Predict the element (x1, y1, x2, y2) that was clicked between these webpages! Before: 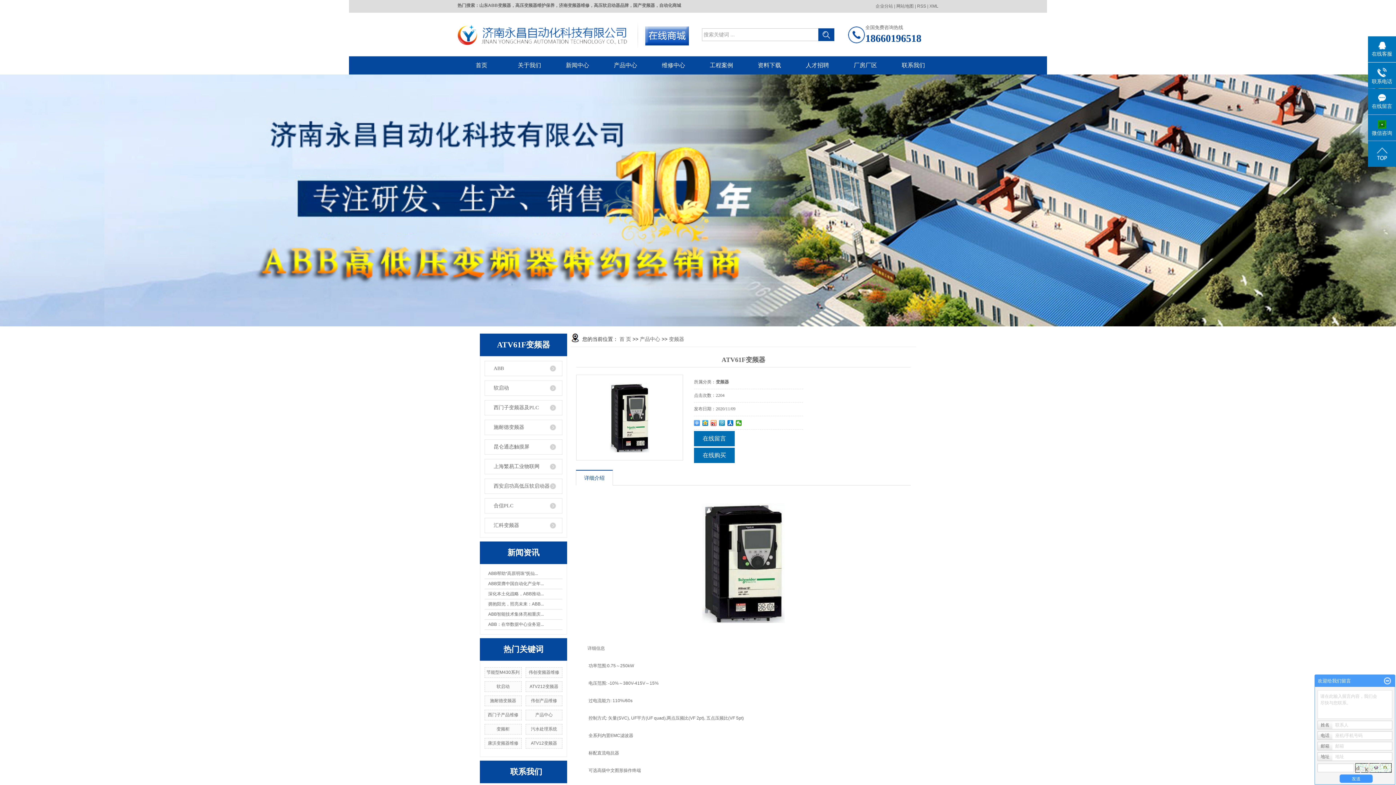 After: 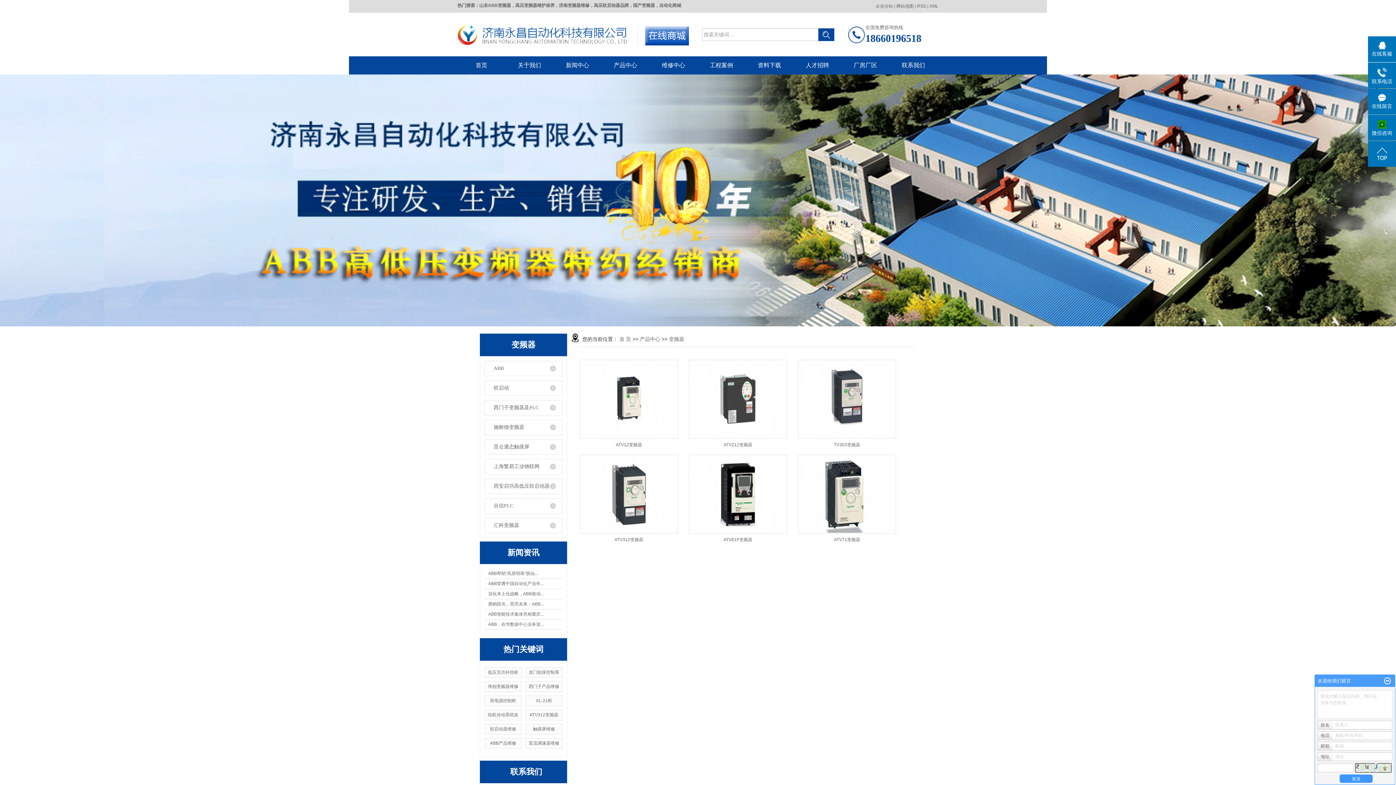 Action: bbox: (716, 379, 729, 384) label: 变频器